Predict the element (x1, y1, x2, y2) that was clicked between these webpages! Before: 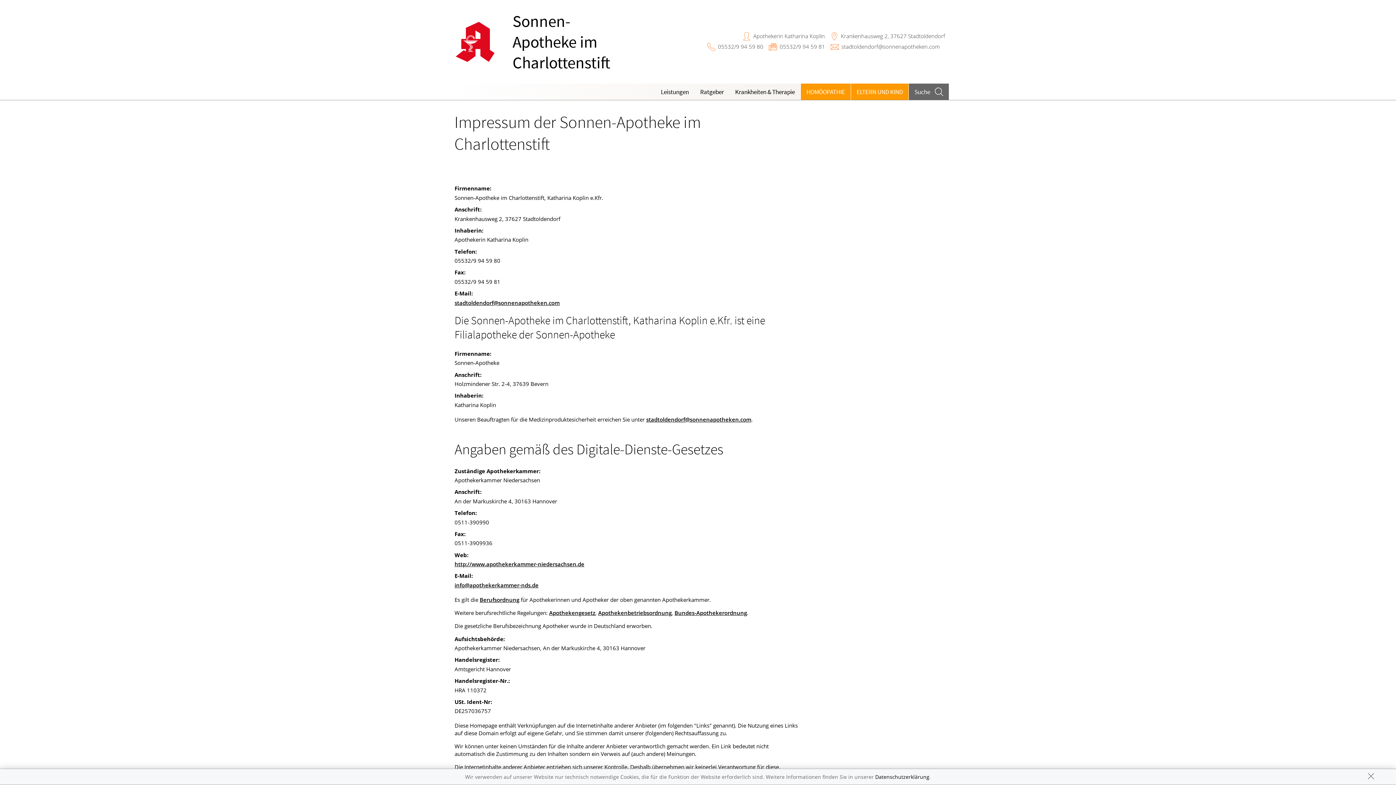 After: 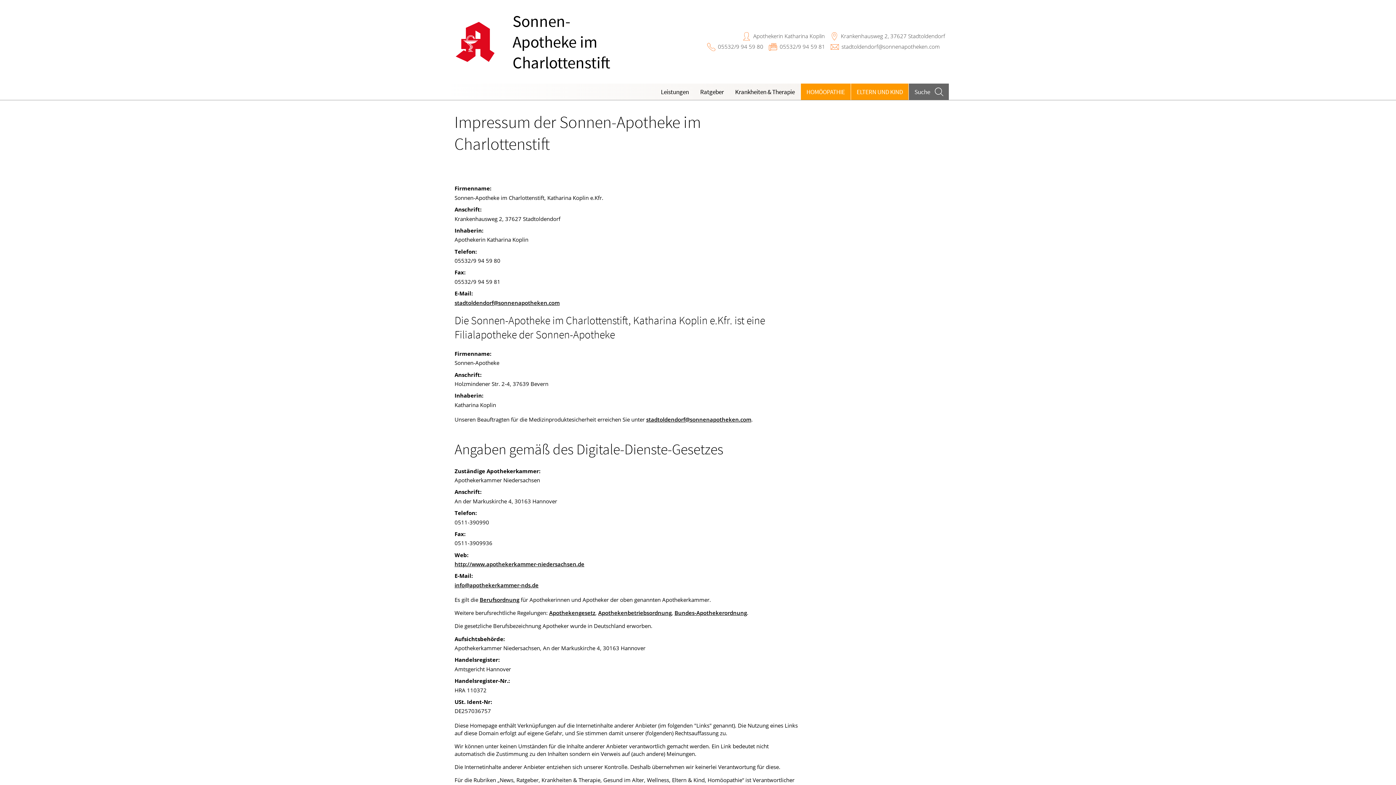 Action: bbox: (1366, 772, 1376, 782)